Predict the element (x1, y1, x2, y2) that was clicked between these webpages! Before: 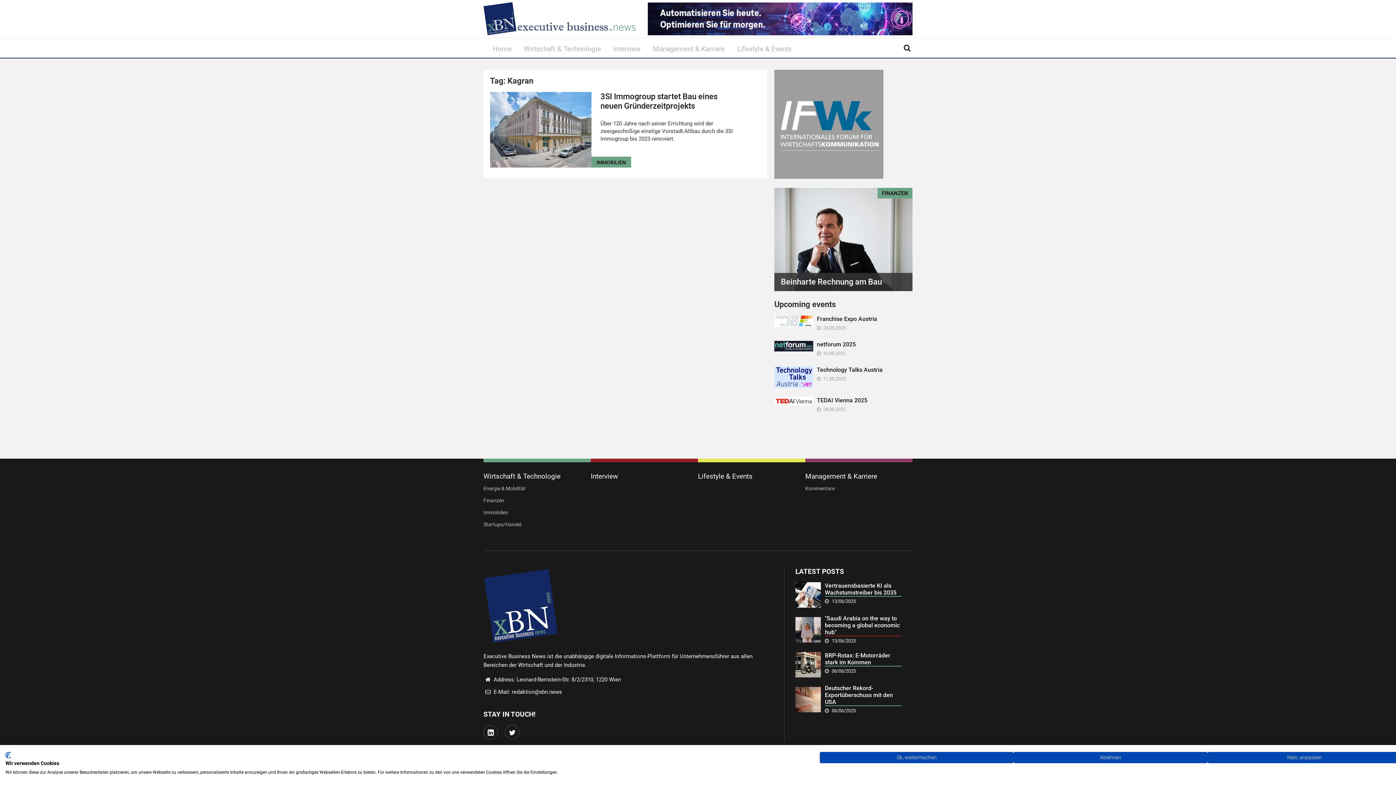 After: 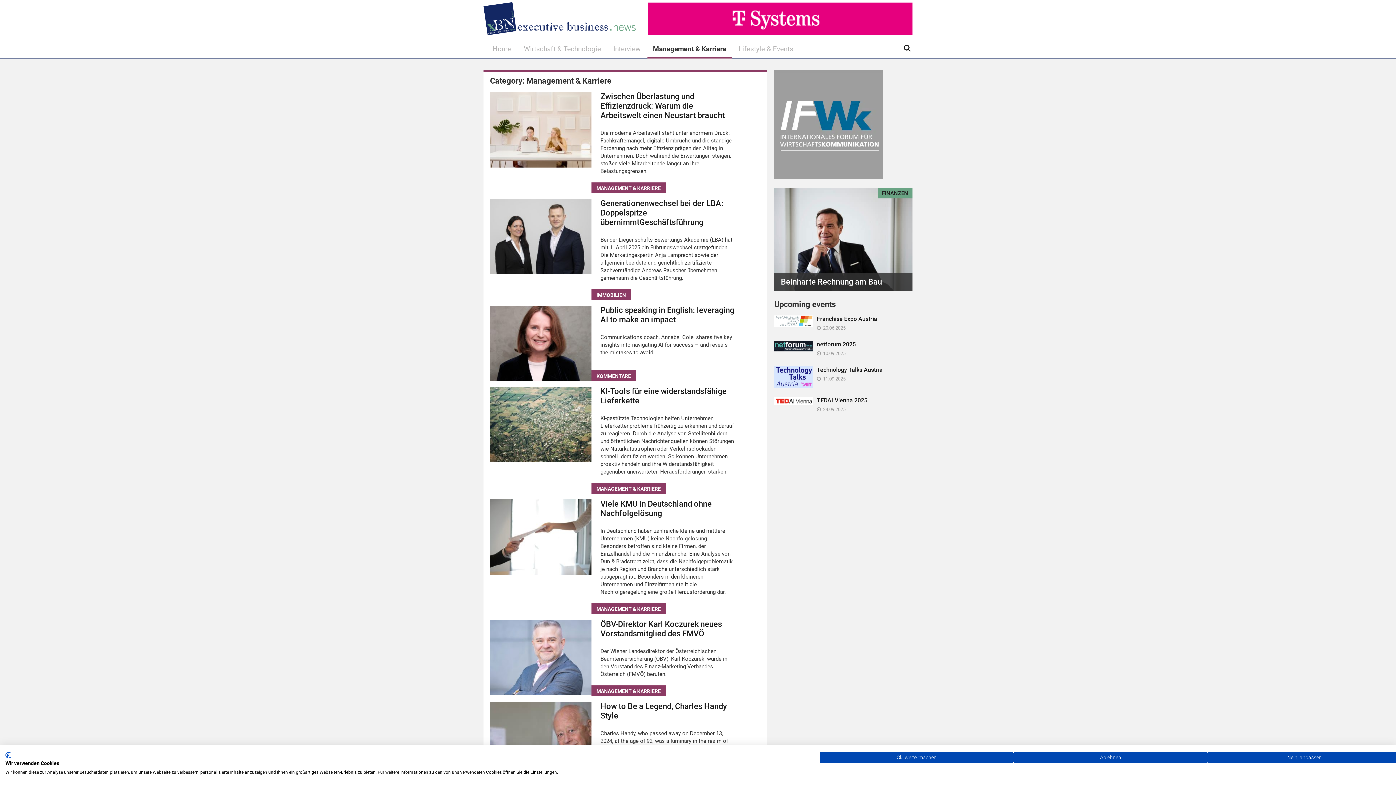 Action: label: Management & Karriere bbox: (805, 472, 912, 479)